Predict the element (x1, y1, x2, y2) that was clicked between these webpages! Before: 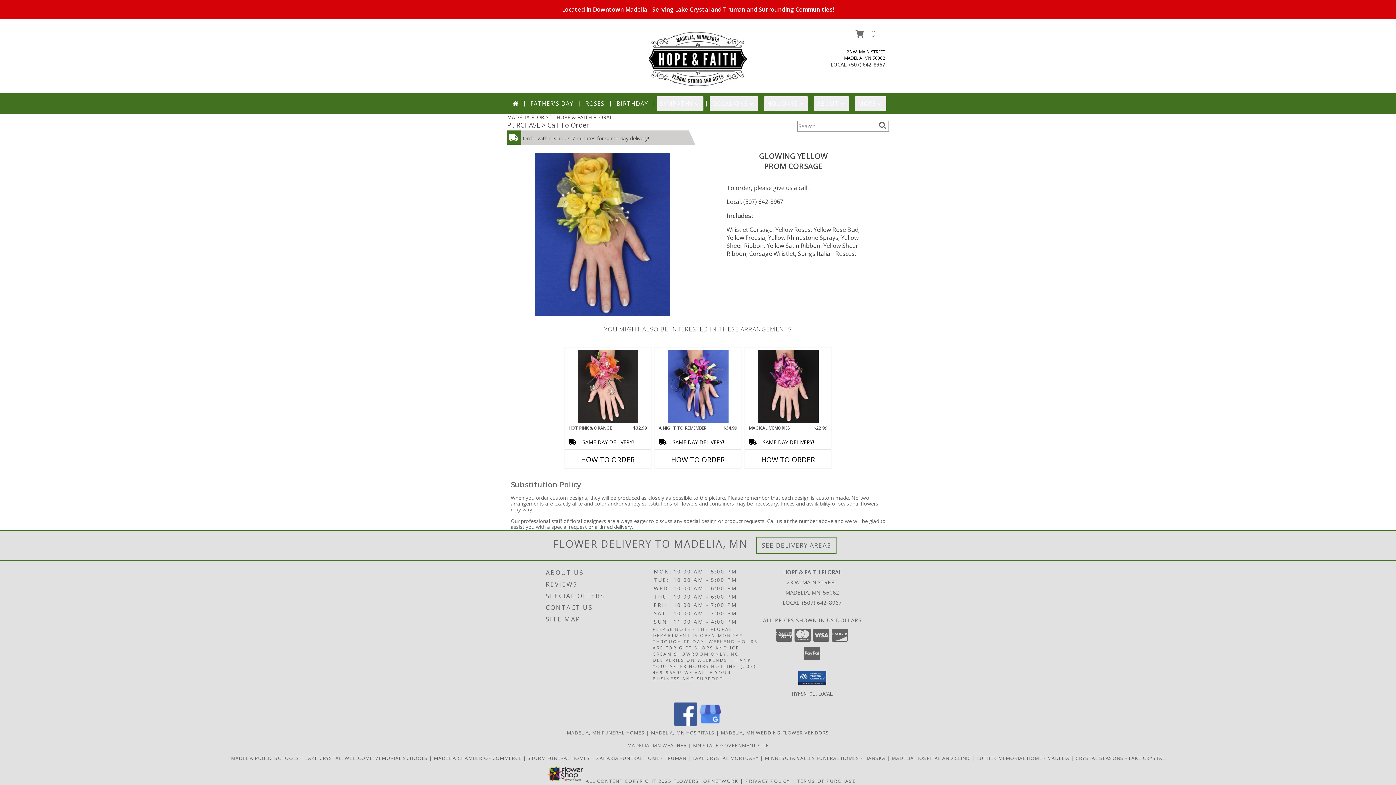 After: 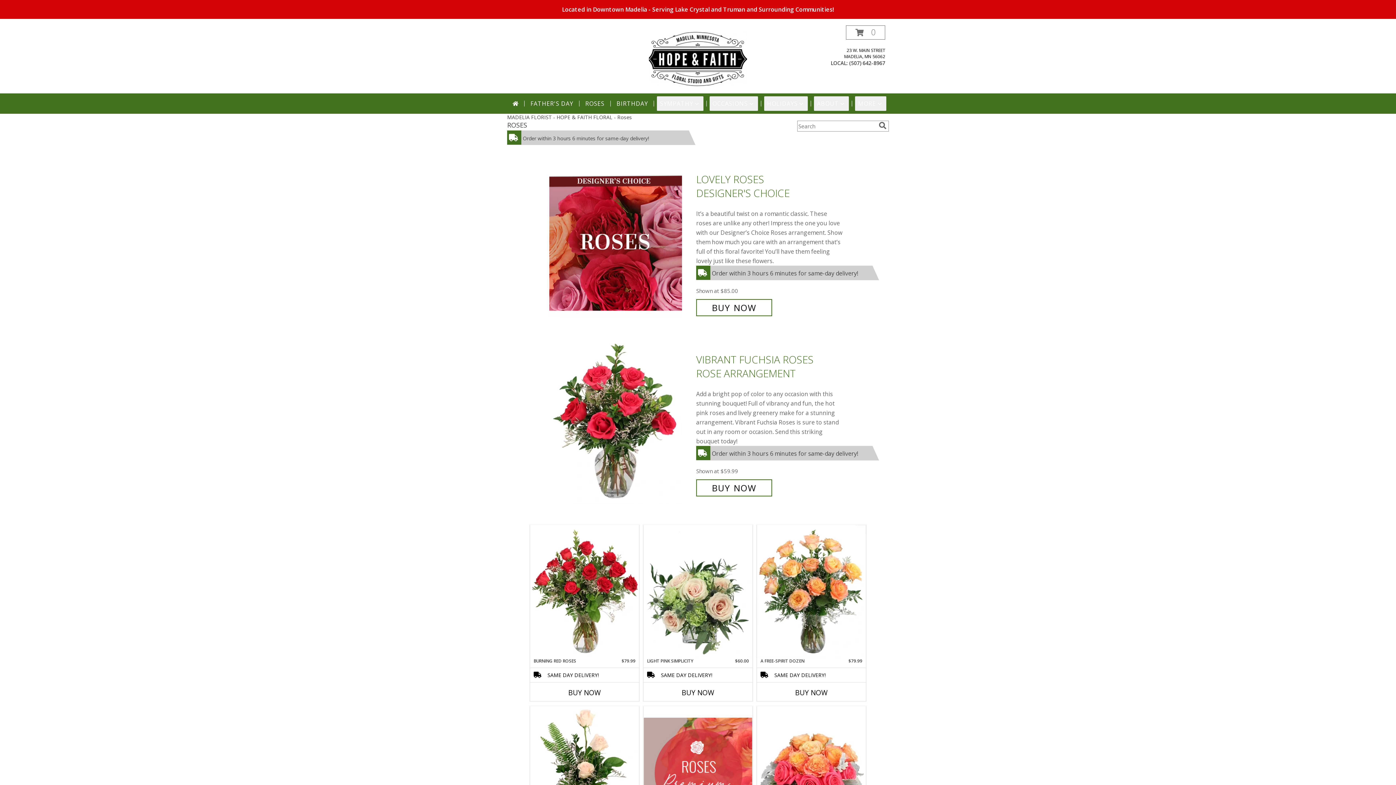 Action: label: ROSES bbox: (582, 96, 607, 110)